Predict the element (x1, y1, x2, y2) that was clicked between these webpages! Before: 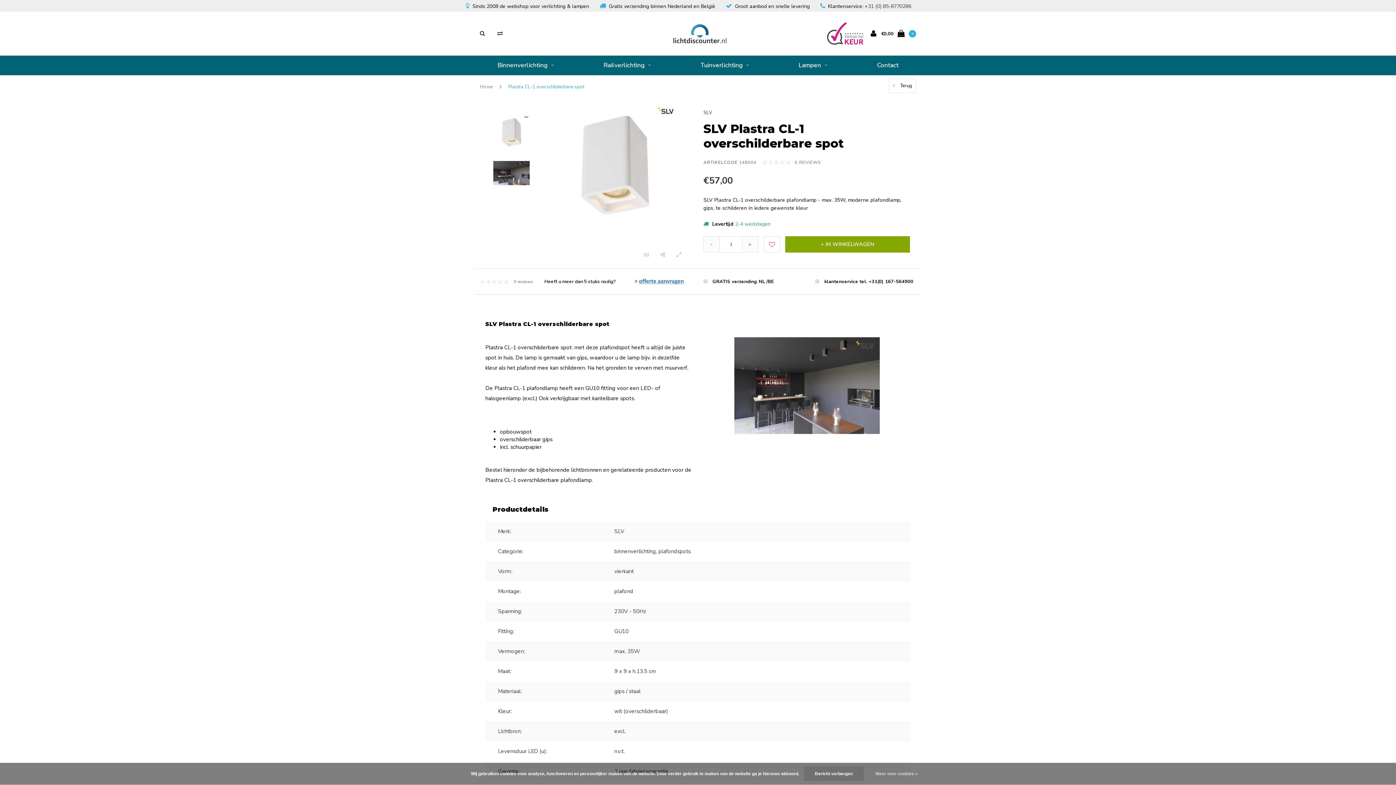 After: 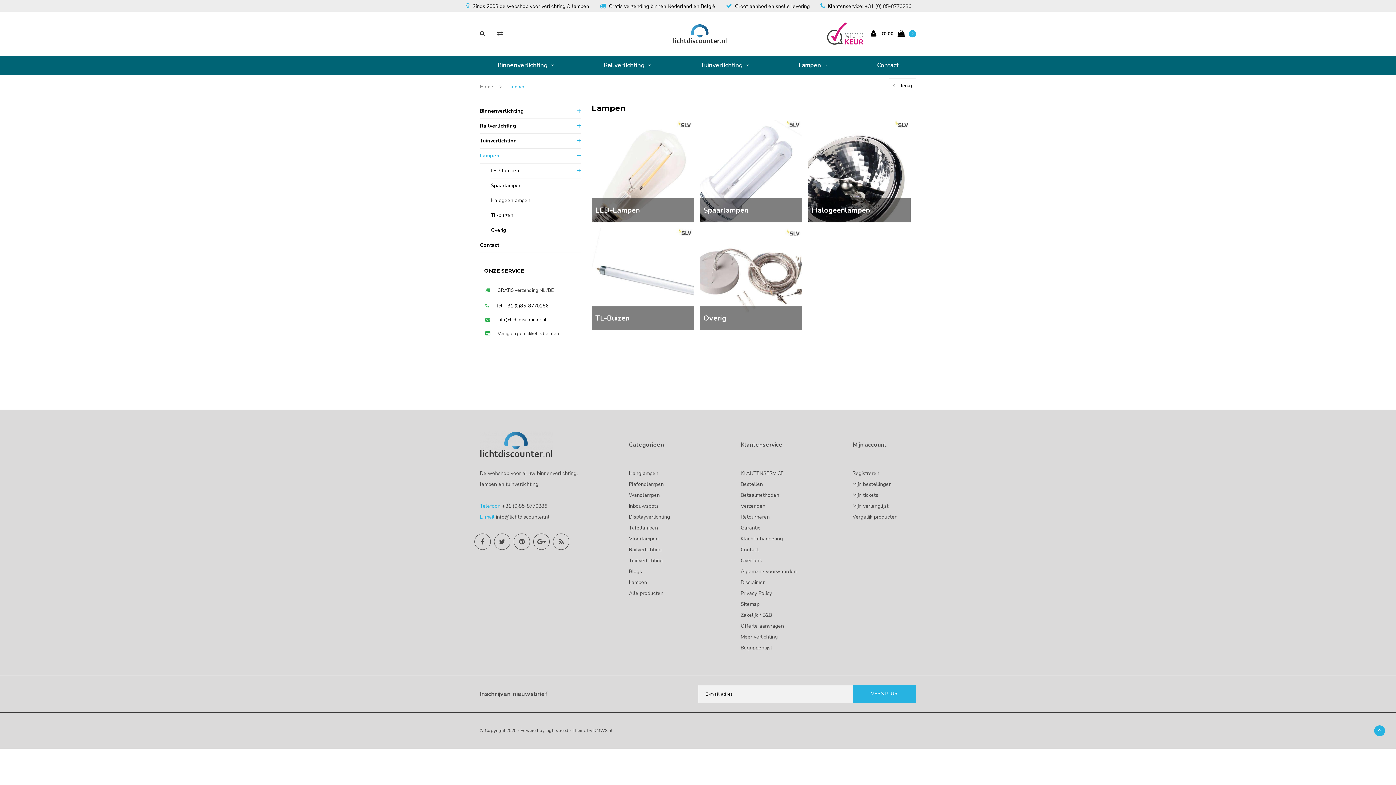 Action: label: Lampen bbox: (795, 55, 830, 75)